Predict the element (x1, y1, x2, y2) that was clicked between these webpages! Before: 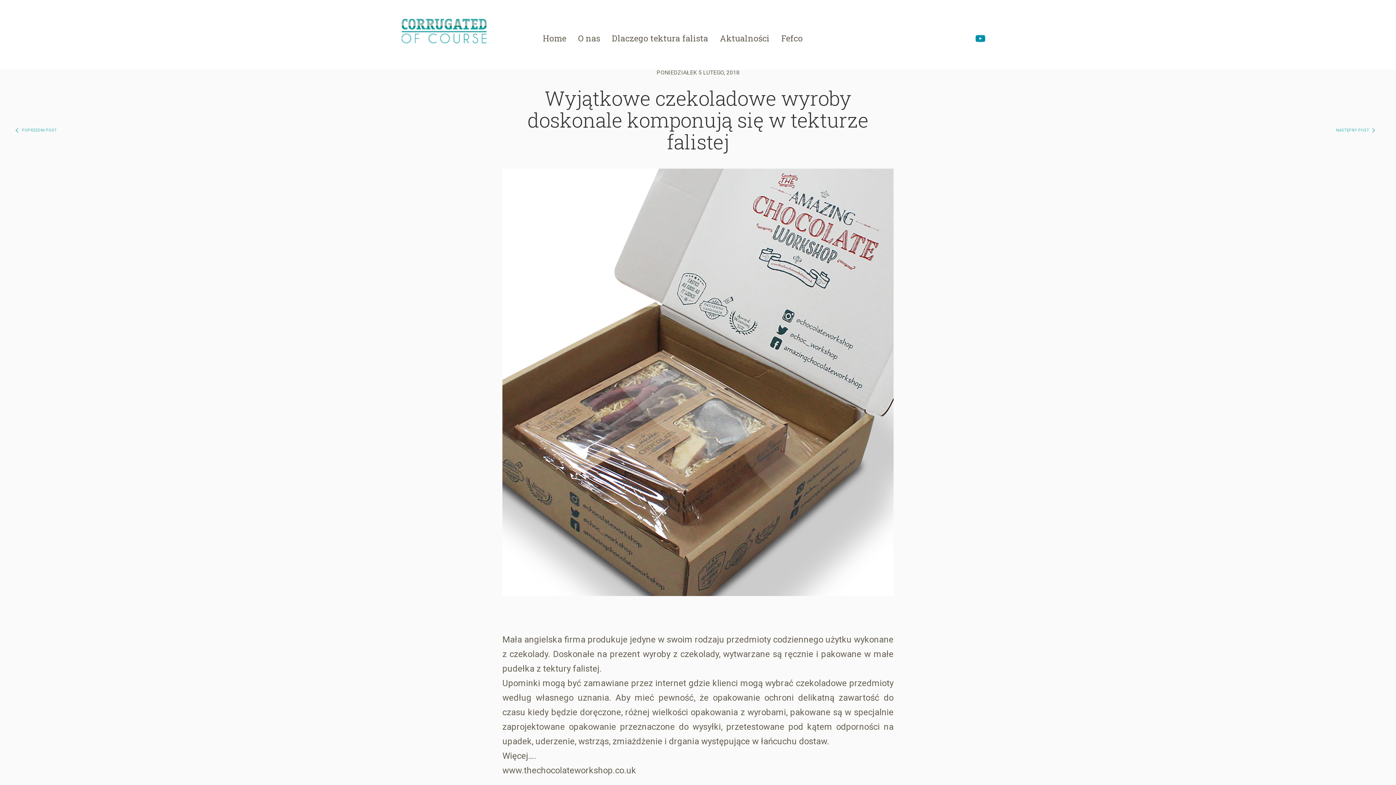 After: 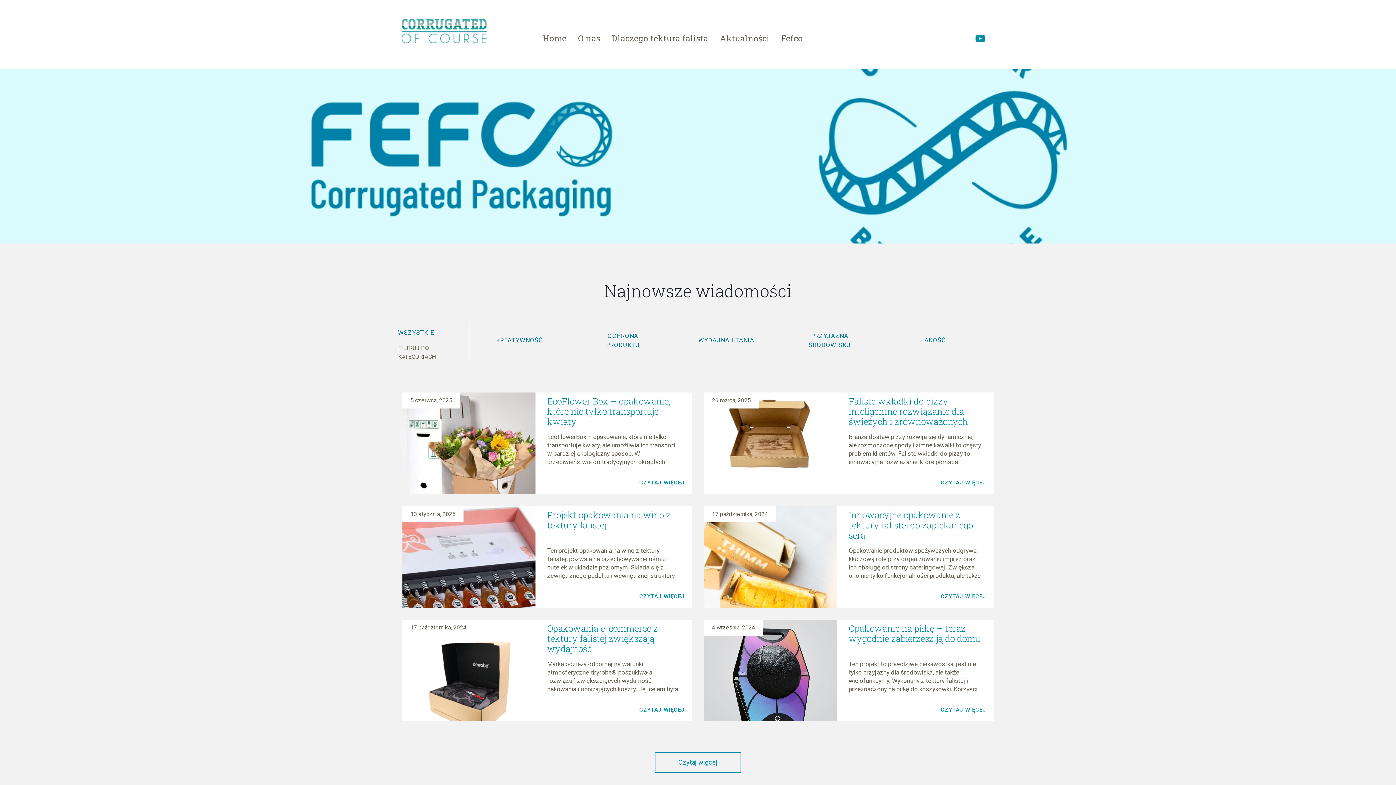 Action: label: Corrugated of Course bbox: (398, 18, 482, 43)